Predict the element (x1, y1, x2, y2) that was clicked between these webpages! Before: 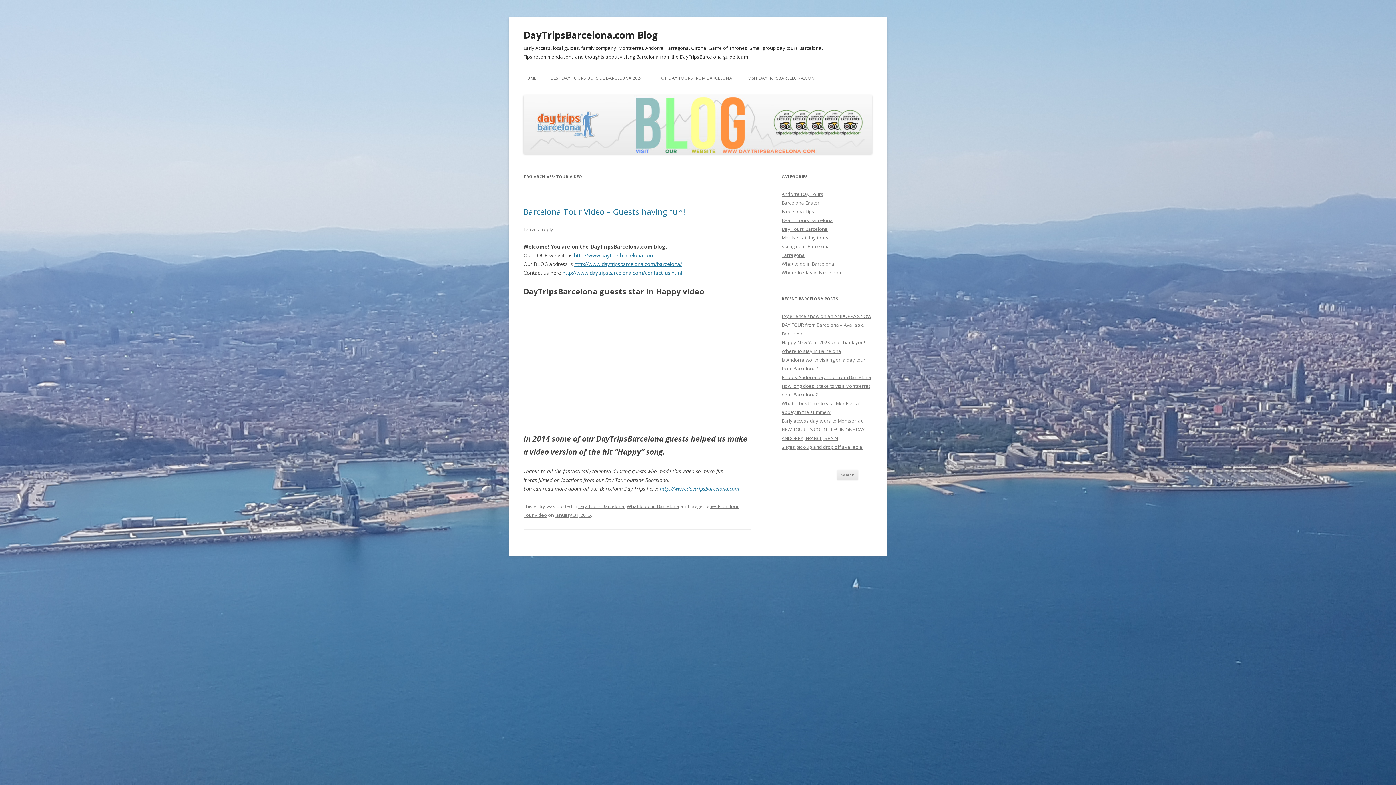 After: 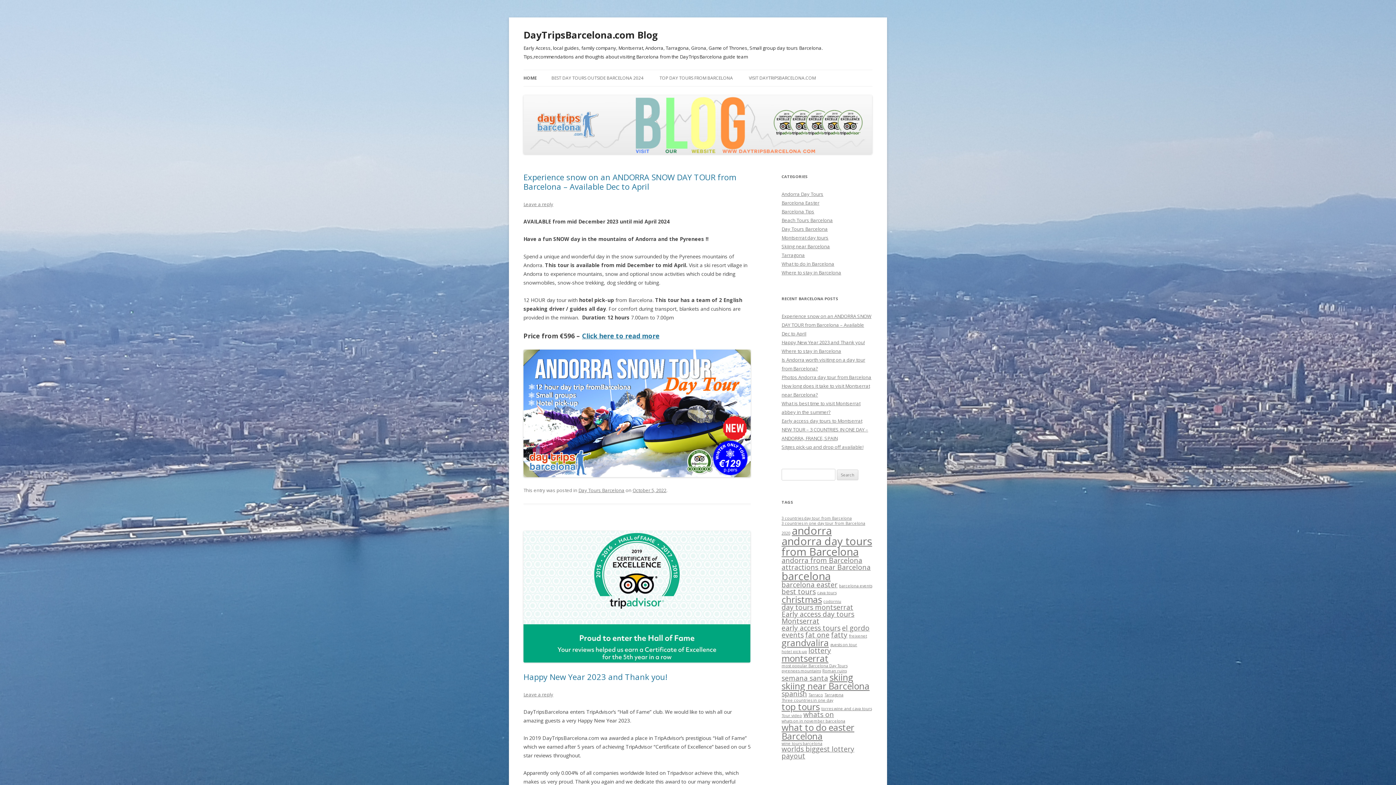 Action: bbox: (523, 148, 872, 155)